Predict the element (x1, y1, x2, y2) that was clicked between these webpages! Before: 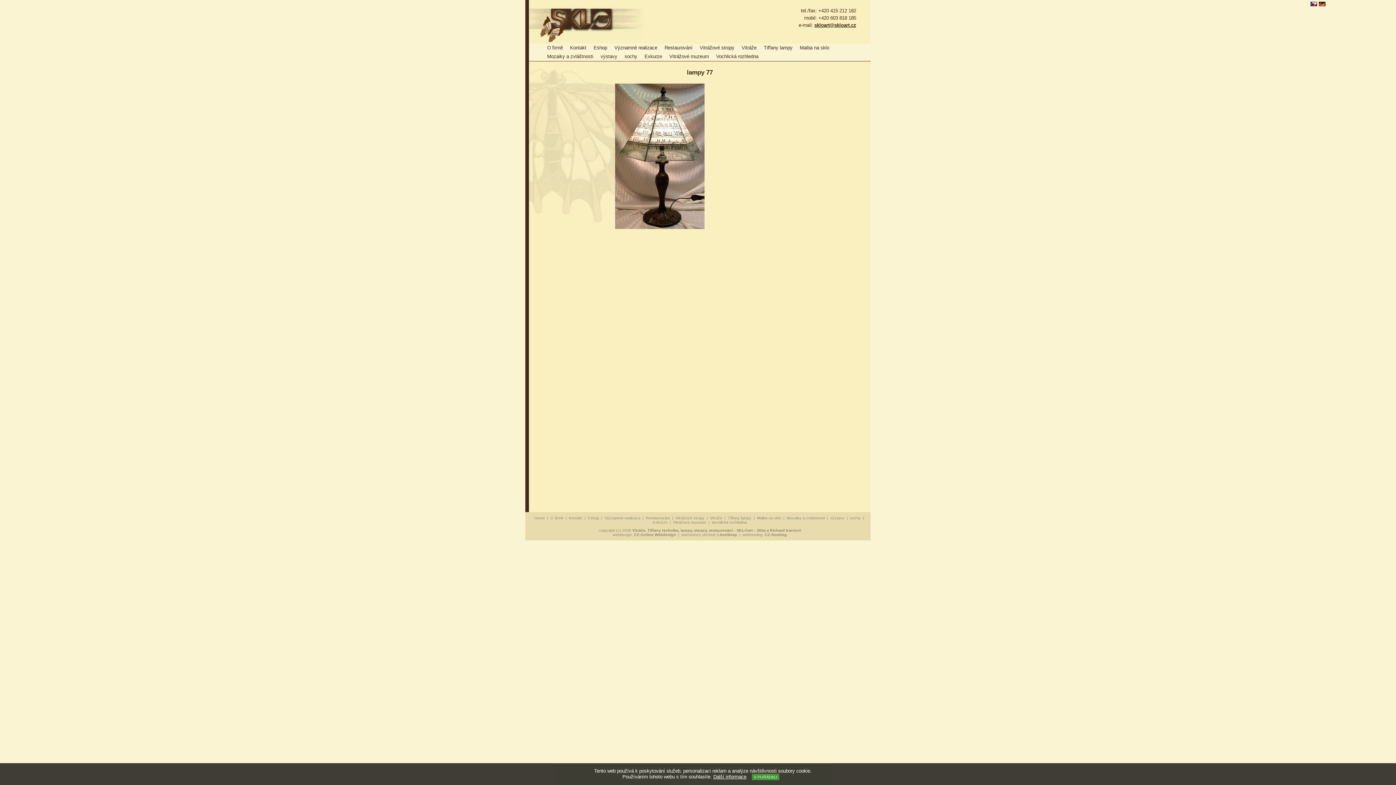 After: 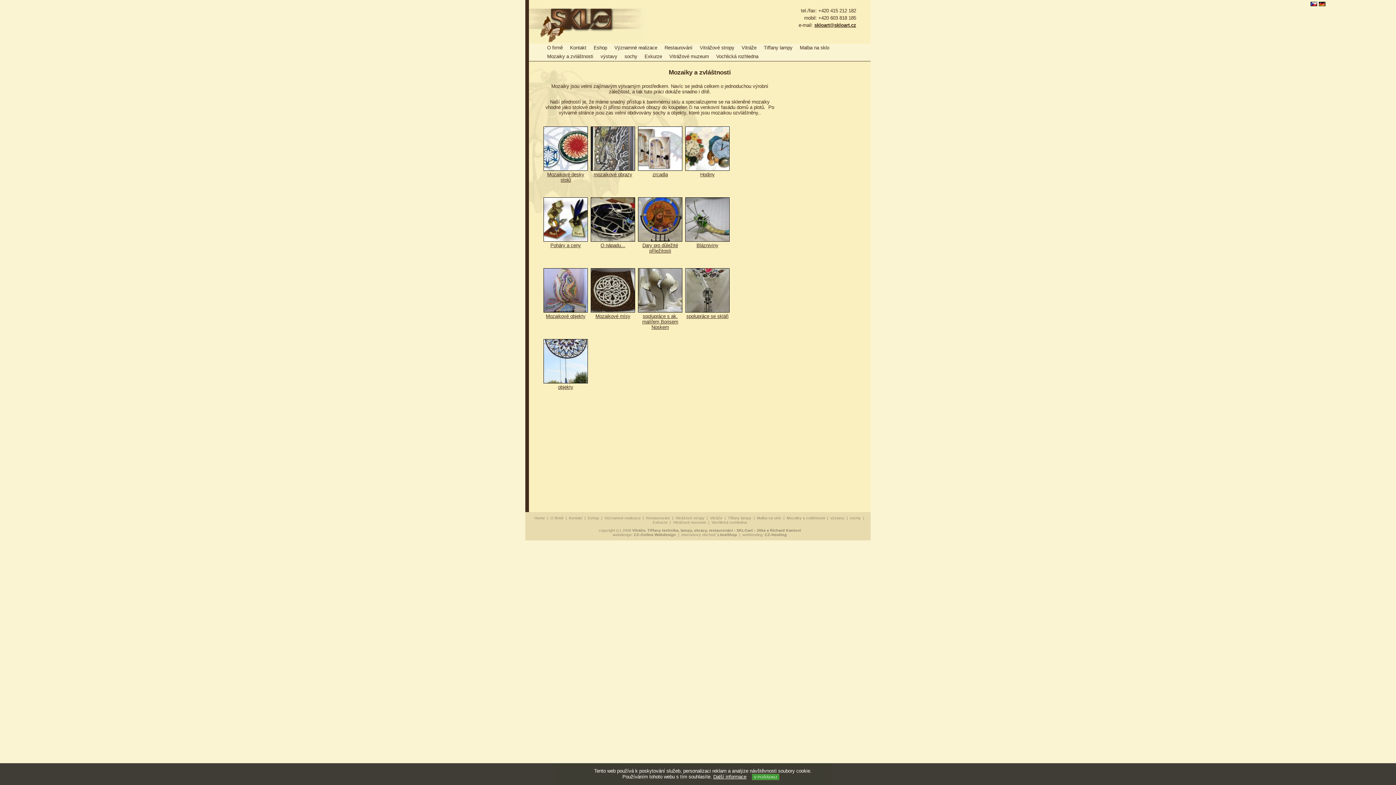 Action: label: Mozaiky a zvláštnosti bbox: (543, 52, 597, 61)